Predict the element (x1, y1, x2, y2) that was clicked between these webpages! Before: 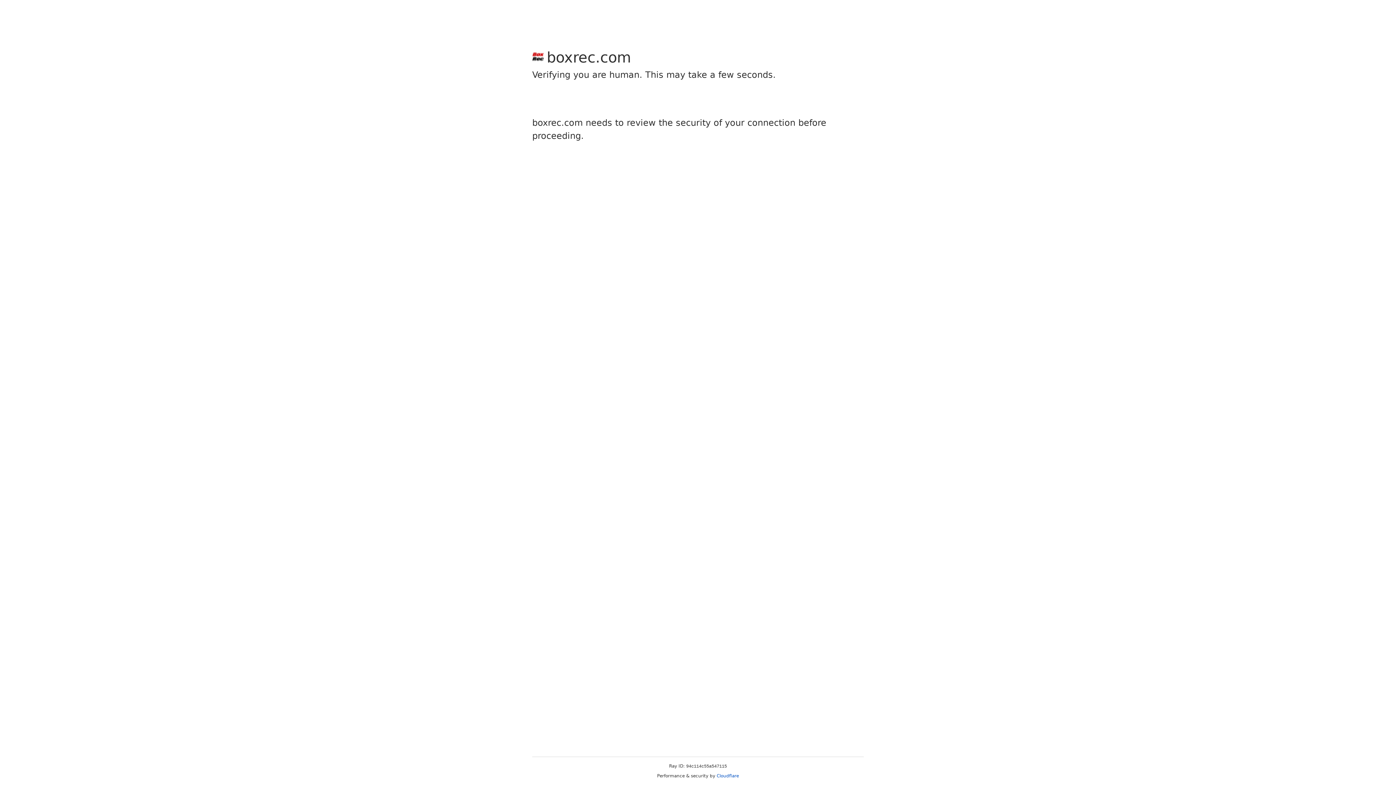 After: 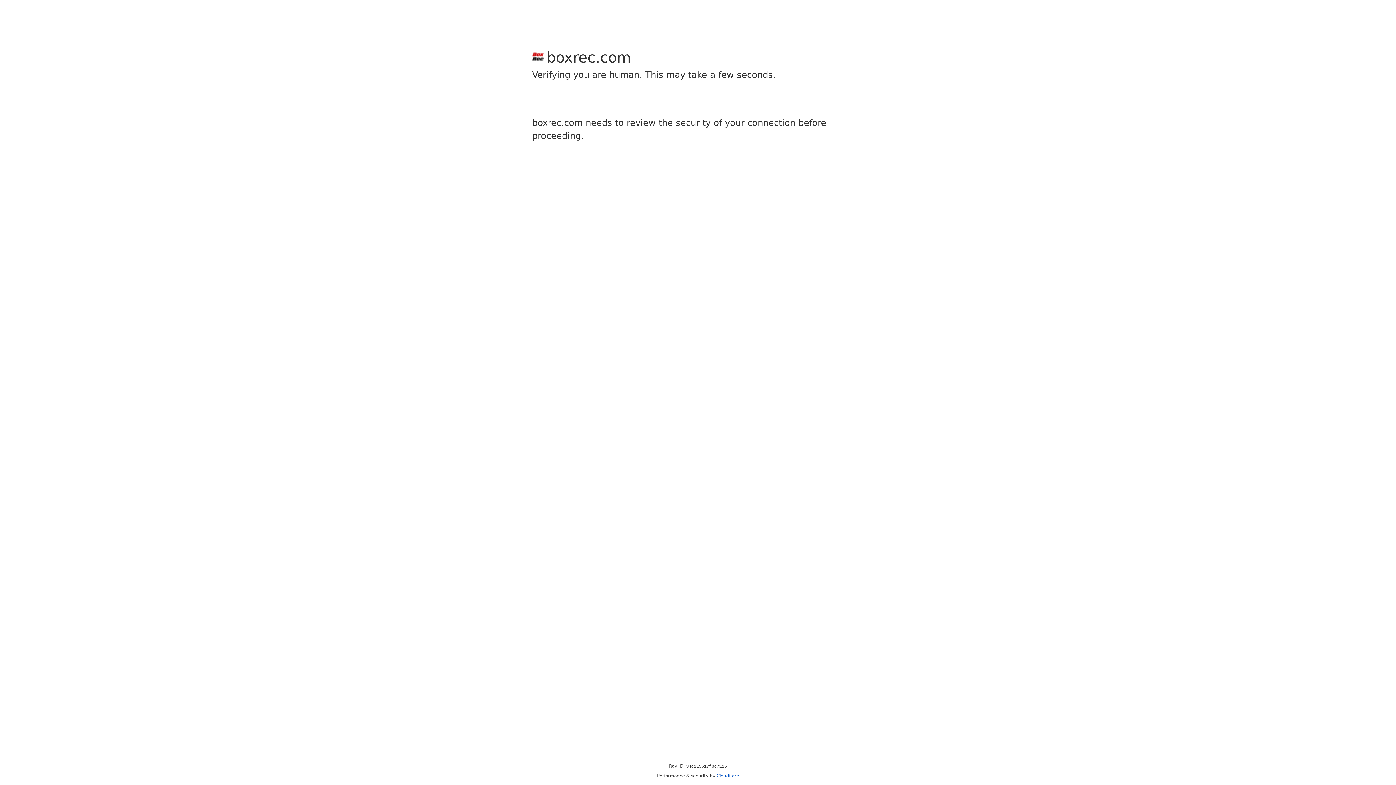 Action: label: Cloudflare bbox: (716, 773, 739, 778)